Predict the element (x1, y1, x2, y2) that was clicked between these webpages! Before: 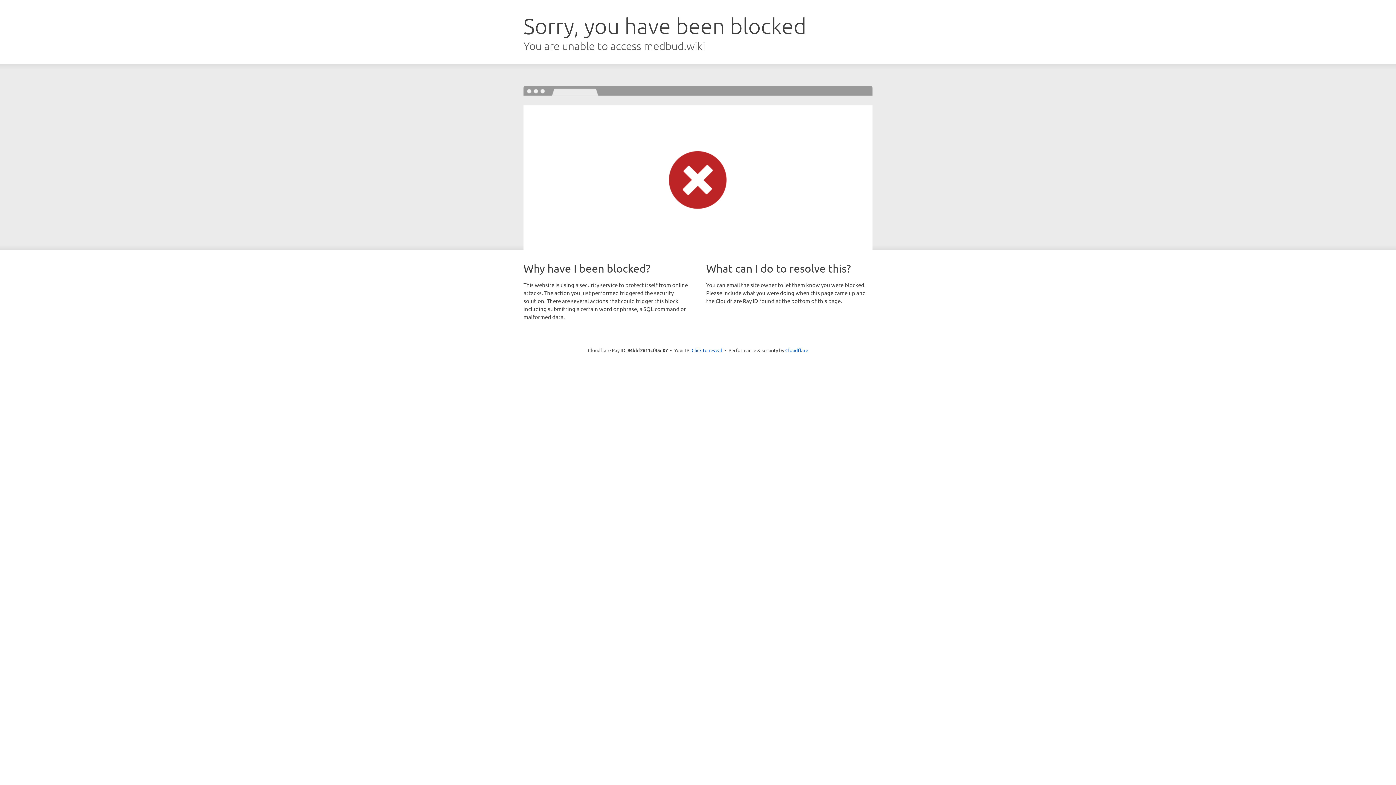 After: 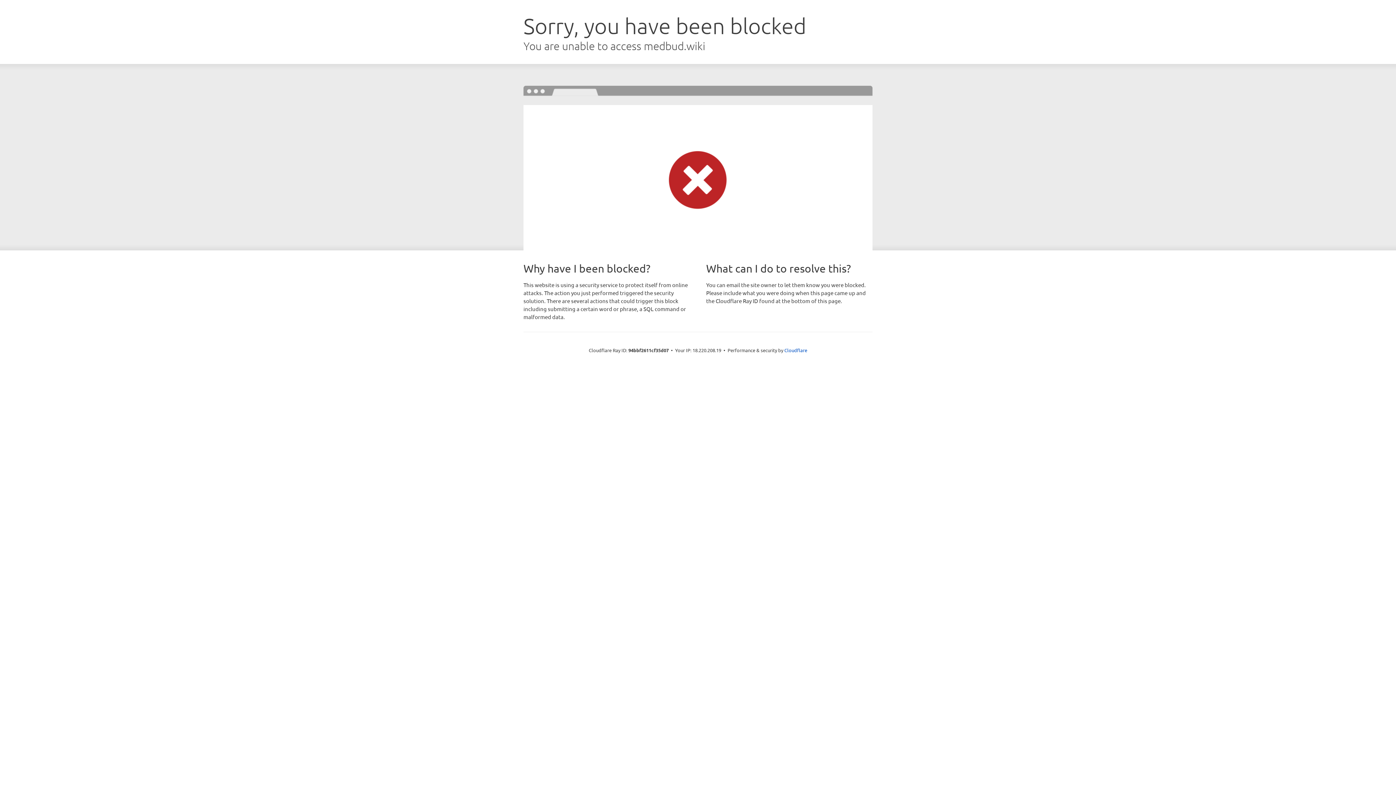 Action: label: Click to reveal bbox: (691, 346, 722, 353)